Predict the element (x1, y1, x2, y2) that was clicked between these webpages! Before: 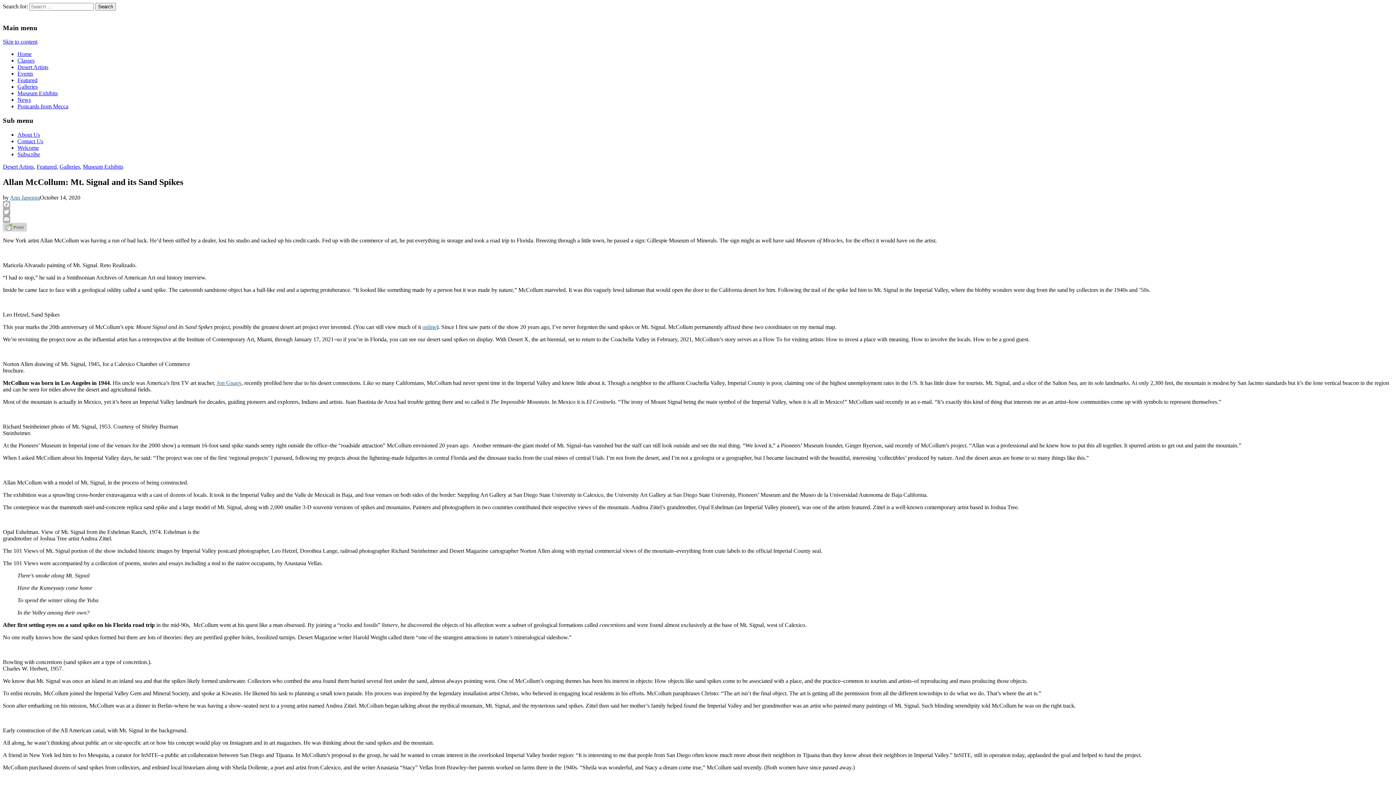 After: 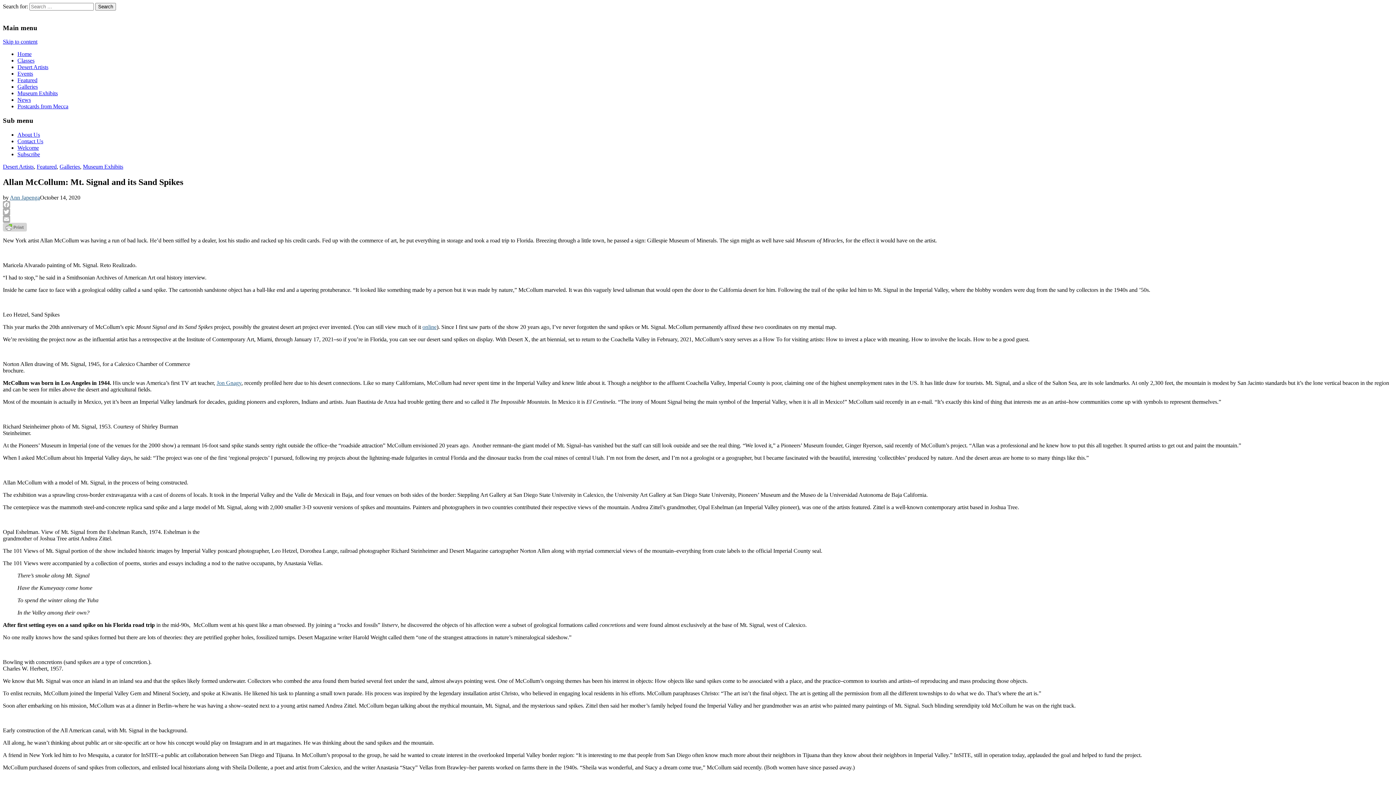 Action: bbox: (17, 103, 68, 109) label: Postcards from Mecca